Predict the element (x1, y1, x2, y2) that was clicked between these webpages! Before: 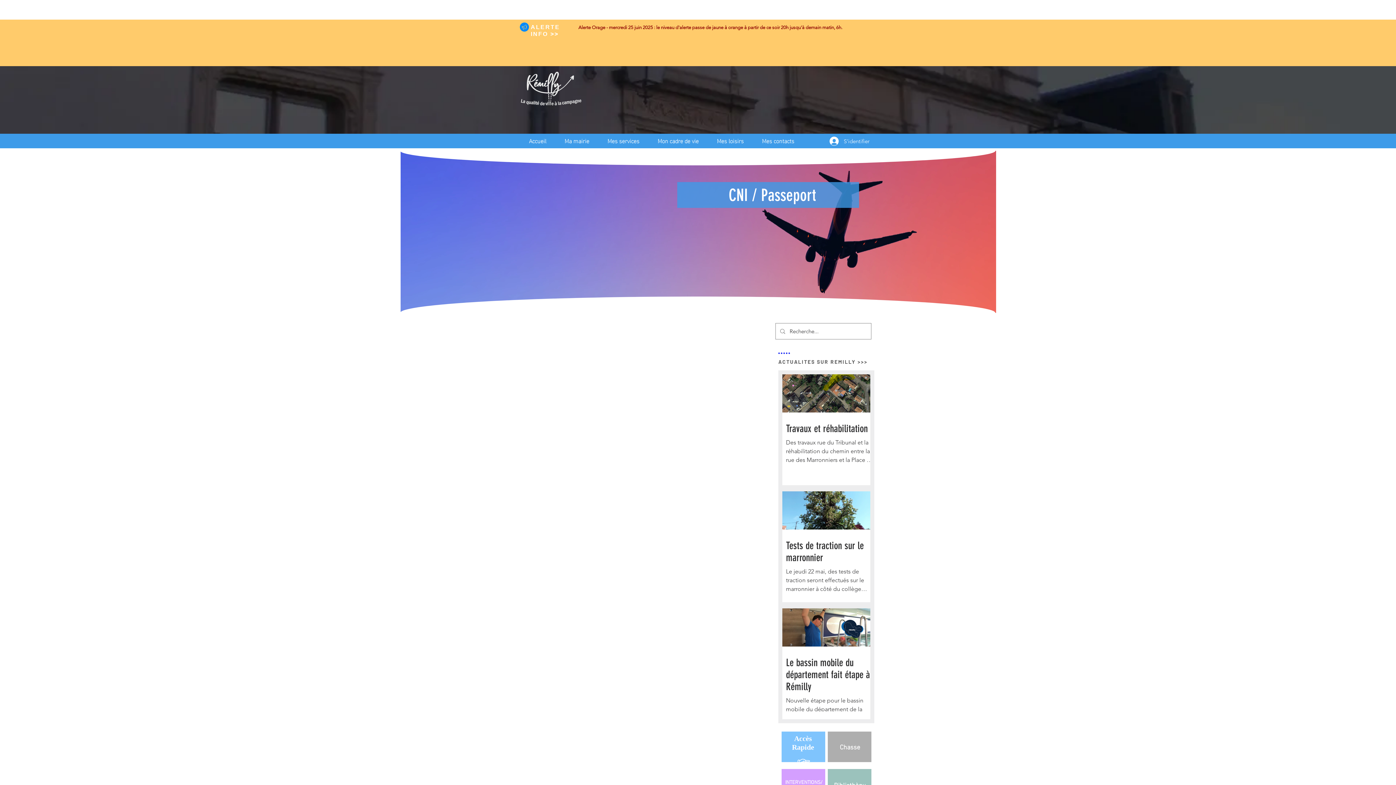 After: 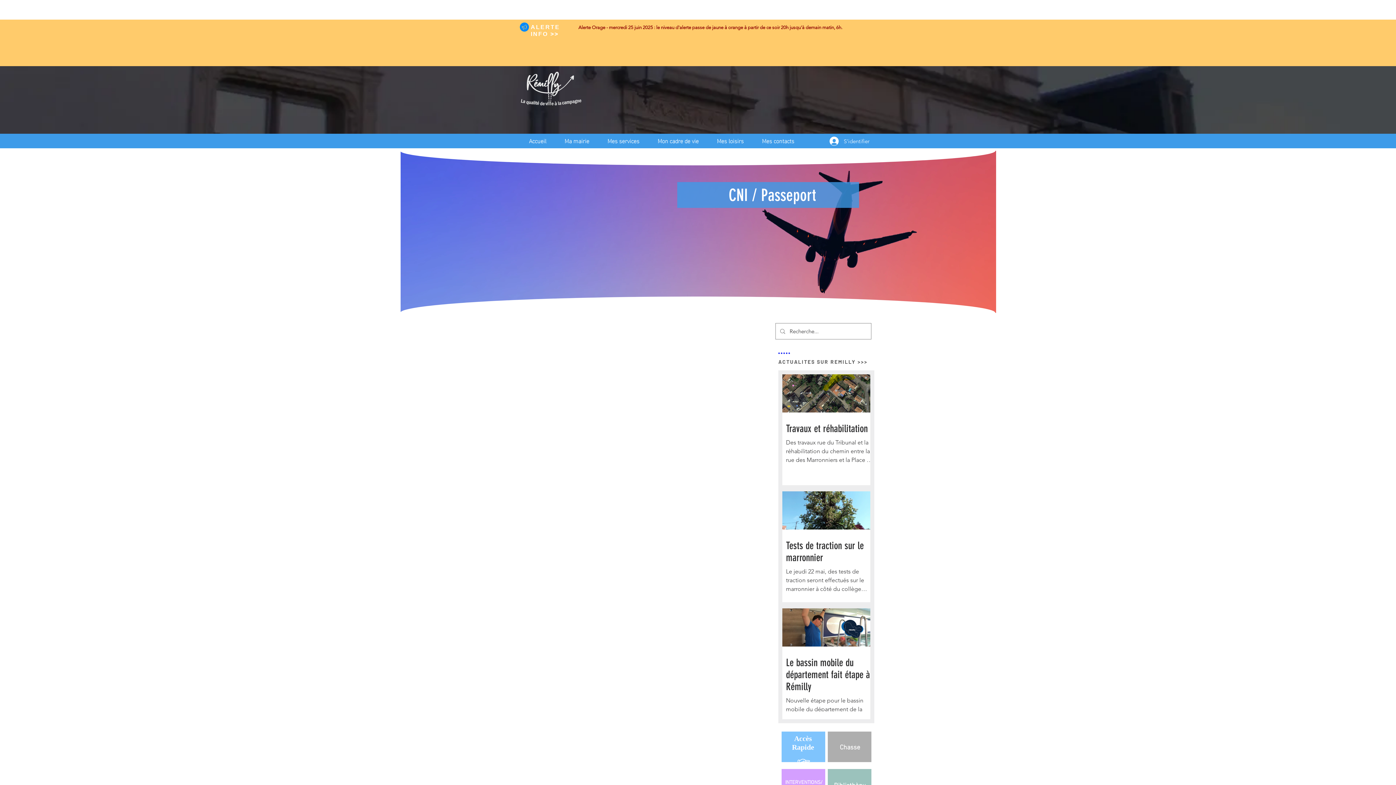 Action: label: Ma mairie bbox: (555, 136, 598, 145)